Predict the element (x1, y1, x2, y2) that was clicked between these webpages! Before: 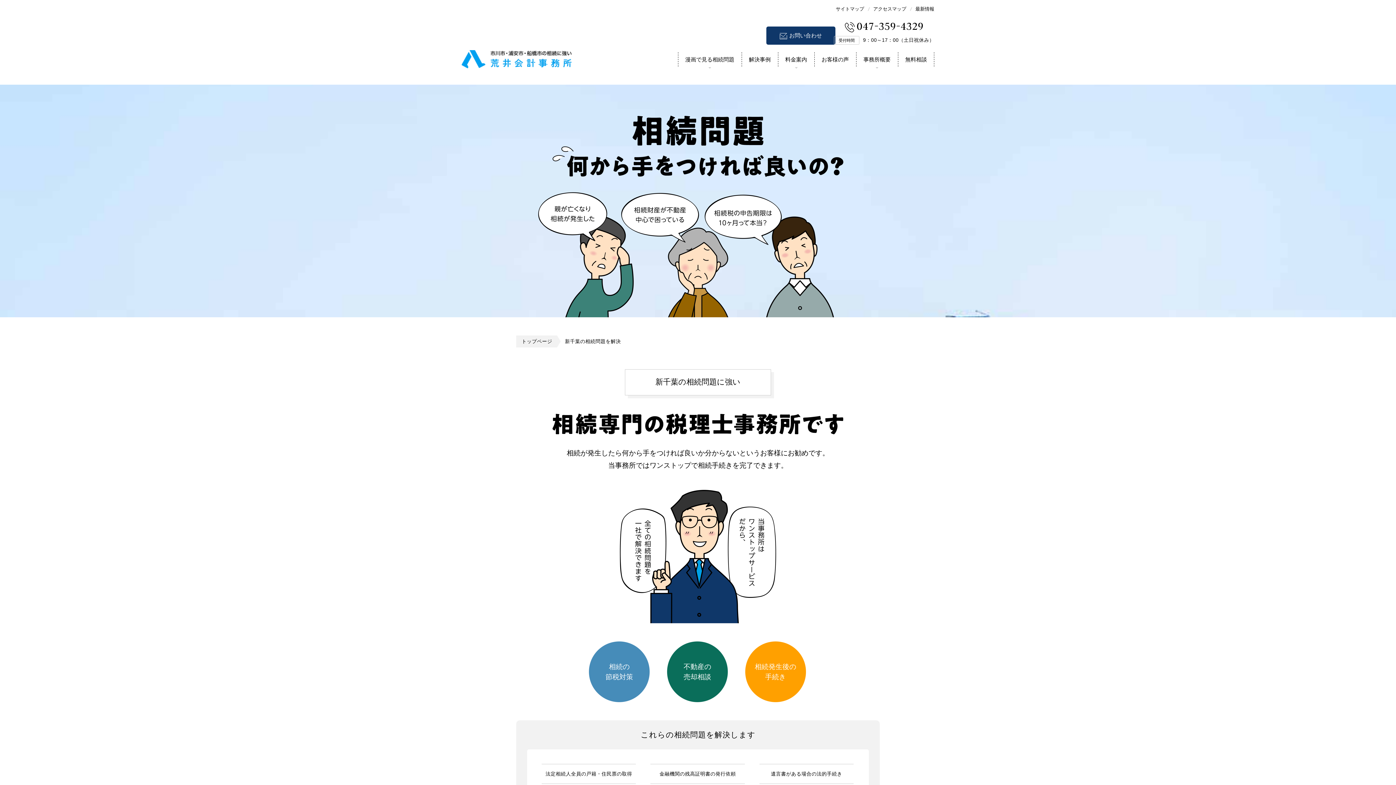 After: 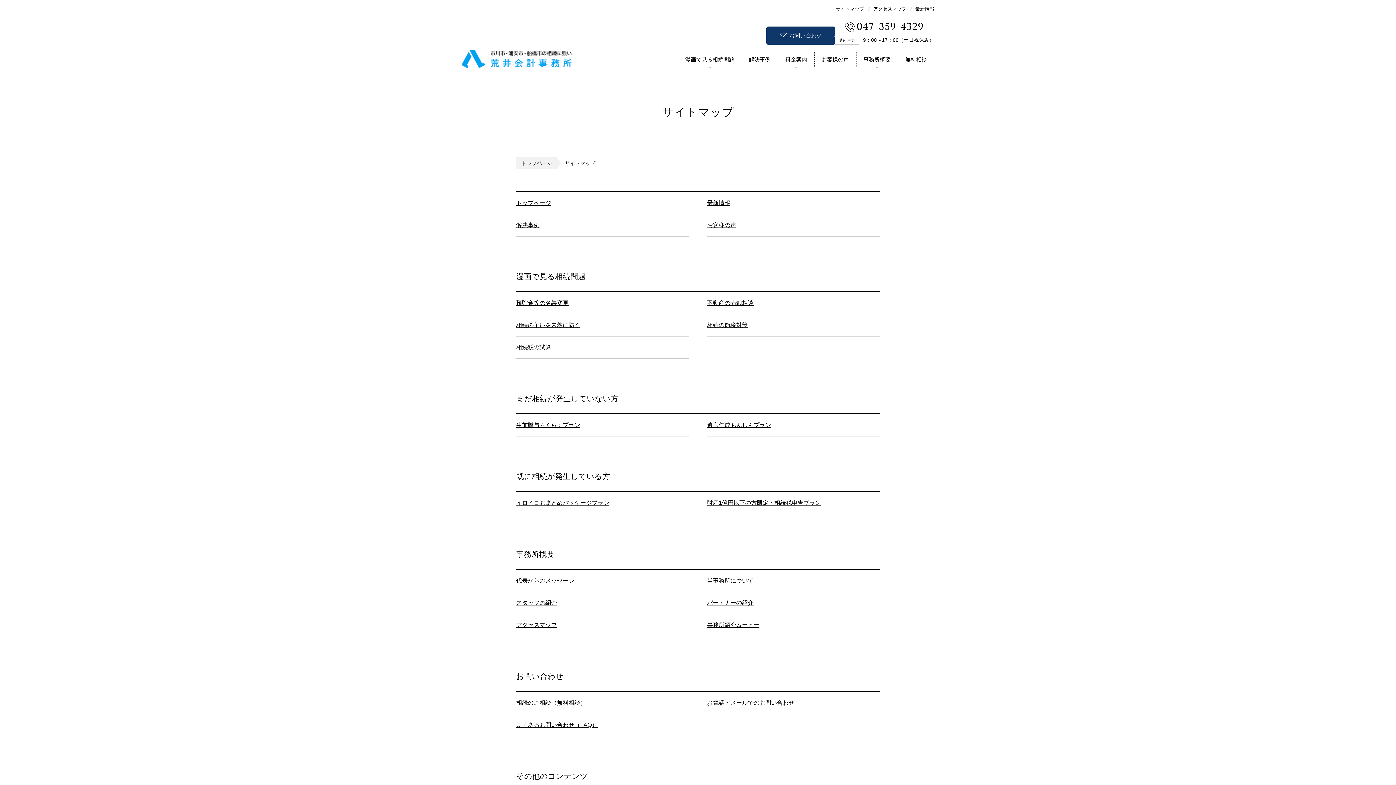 Action: bbox: (836, 3, 864, 14) label: サイトマップ